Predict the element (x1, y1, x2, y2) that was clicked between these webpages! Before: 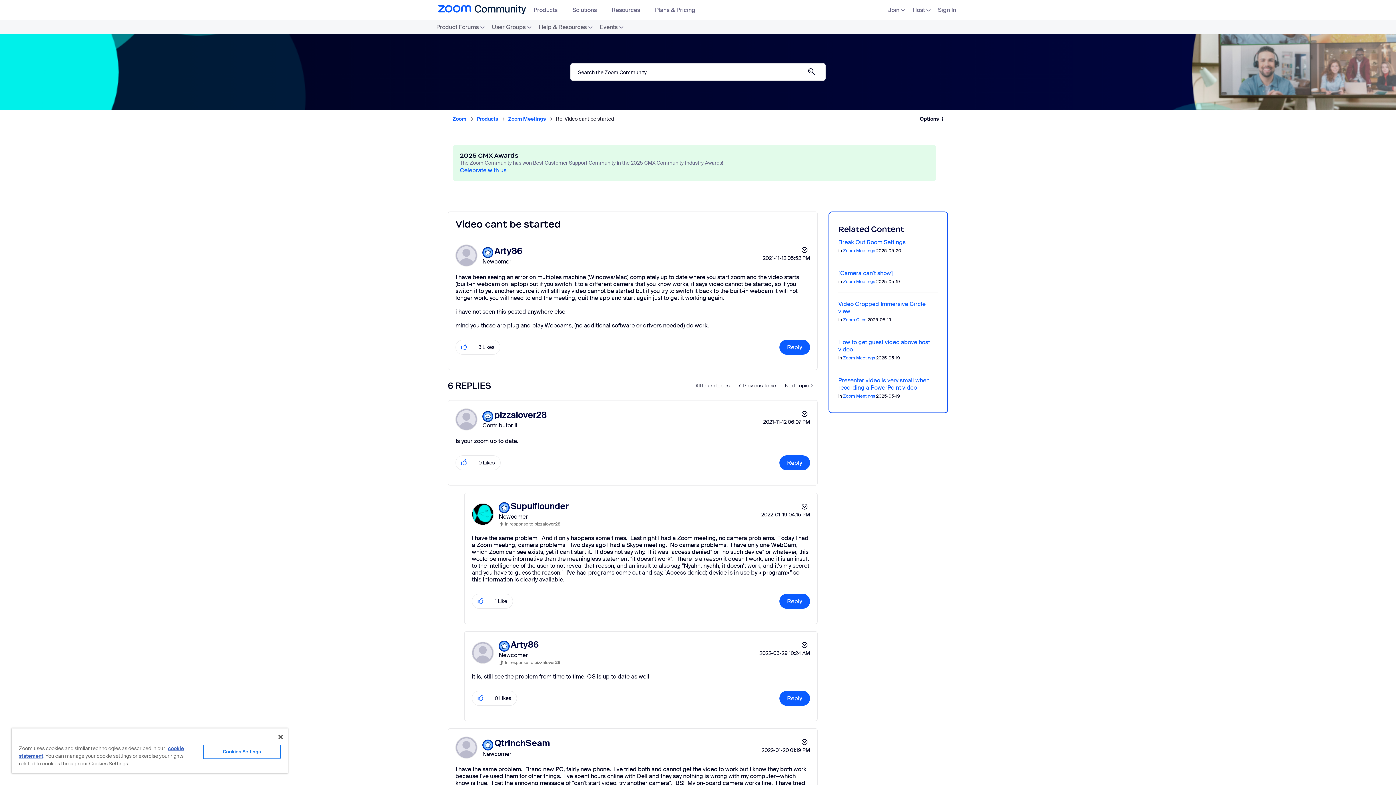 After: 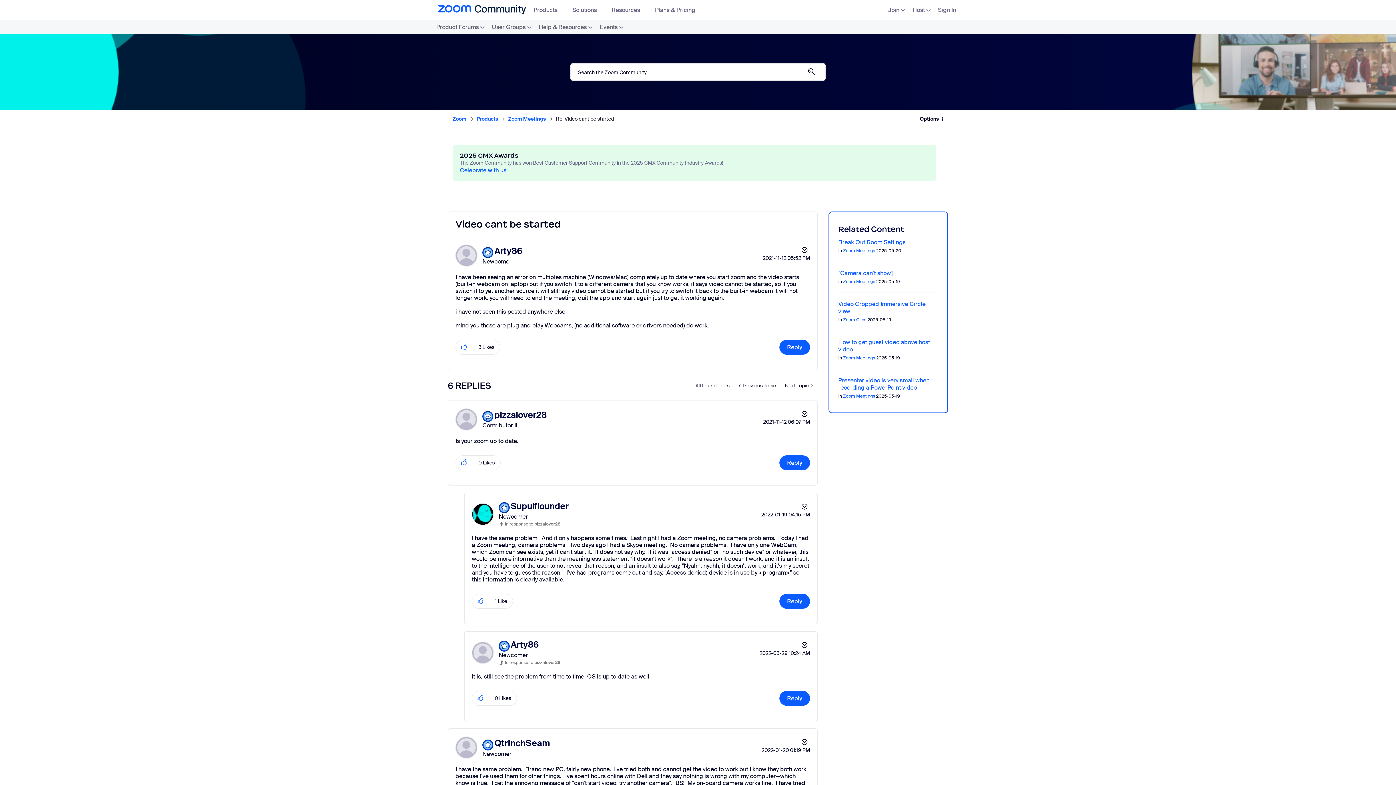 Action: bbox: (460, 166, 723, 173) label: Celebrate with us